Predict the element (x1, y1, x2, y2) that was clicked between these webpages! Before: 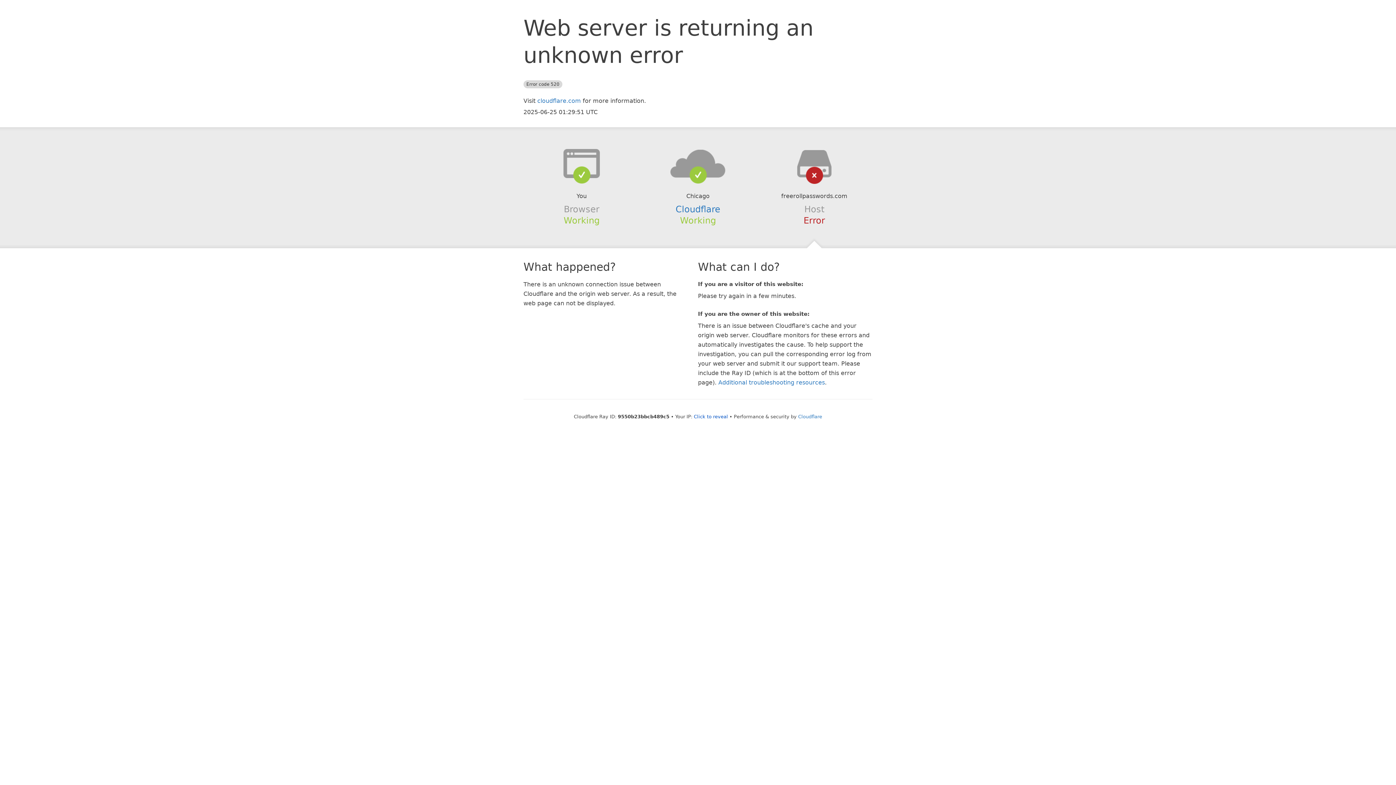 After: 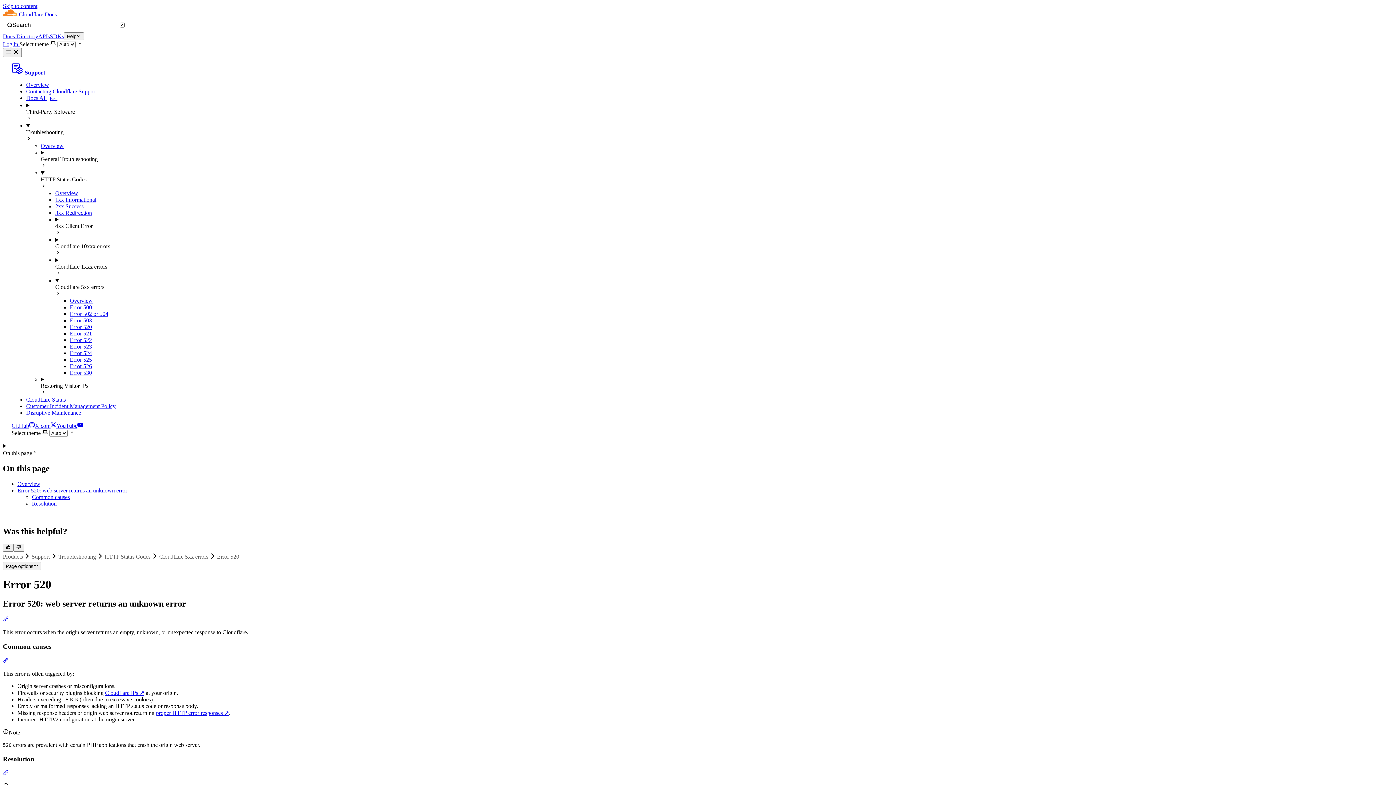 Action: label: Additional troubleshooting resources bbox: (718, 379, 825, 386)